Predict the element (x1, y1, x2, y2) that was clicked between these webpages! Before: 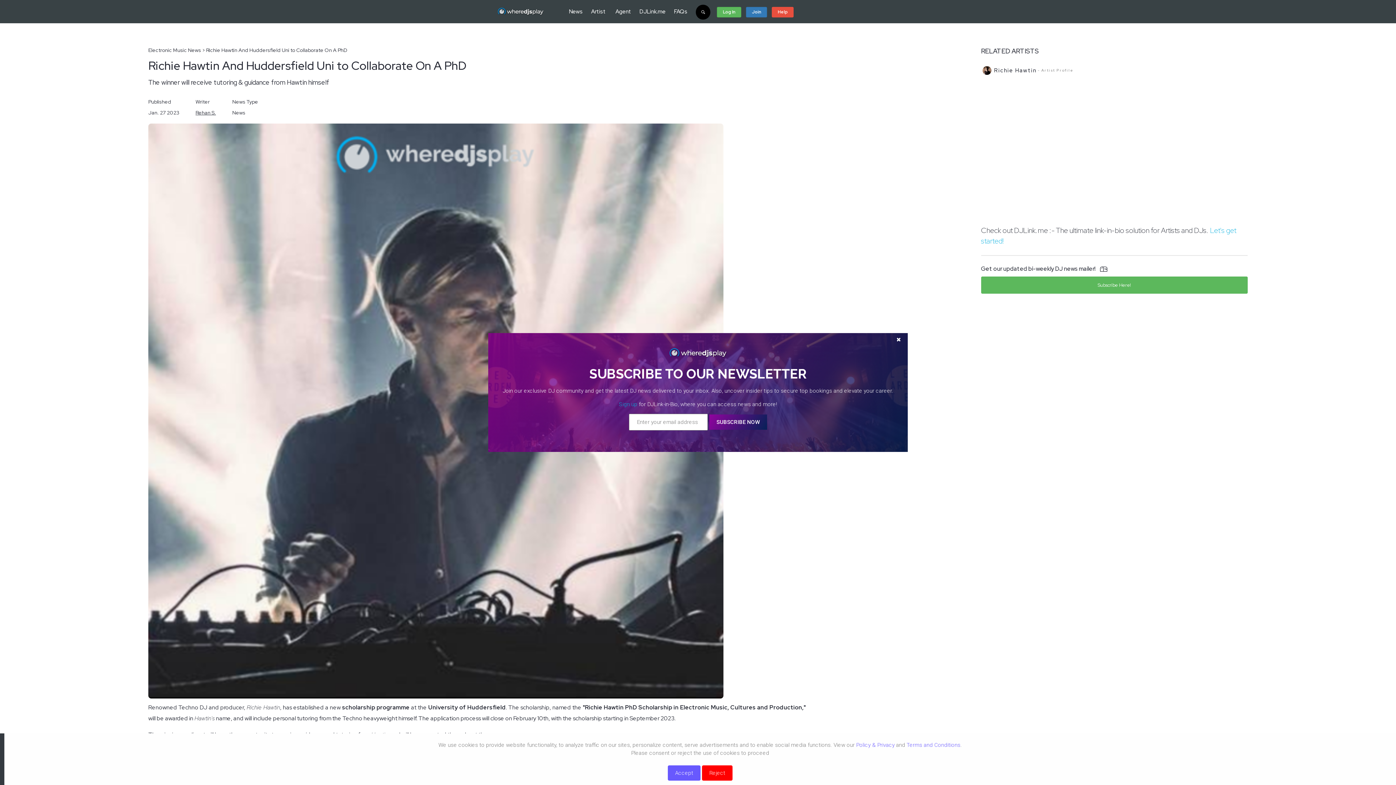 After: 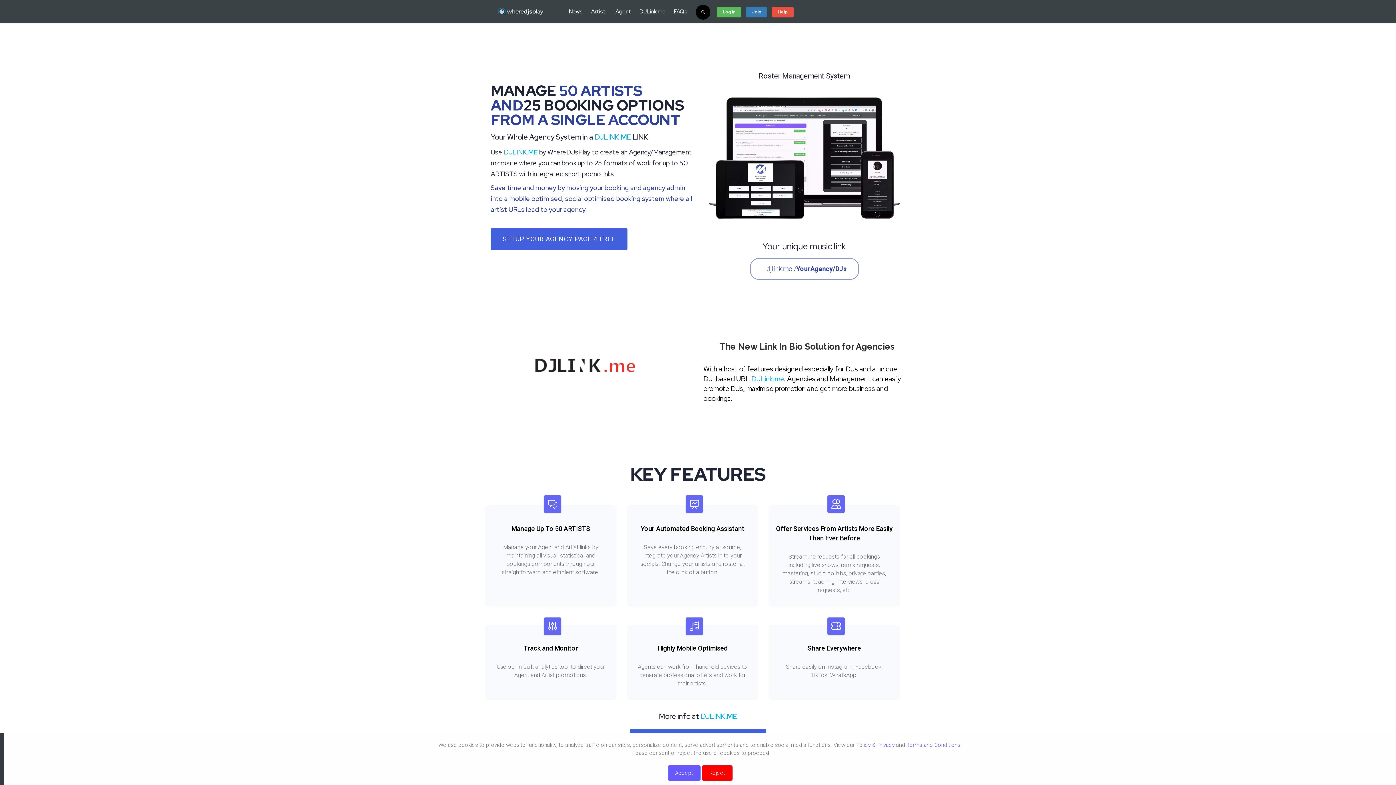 Action: label: Agent  bbox: (615, 8, 632, 15)